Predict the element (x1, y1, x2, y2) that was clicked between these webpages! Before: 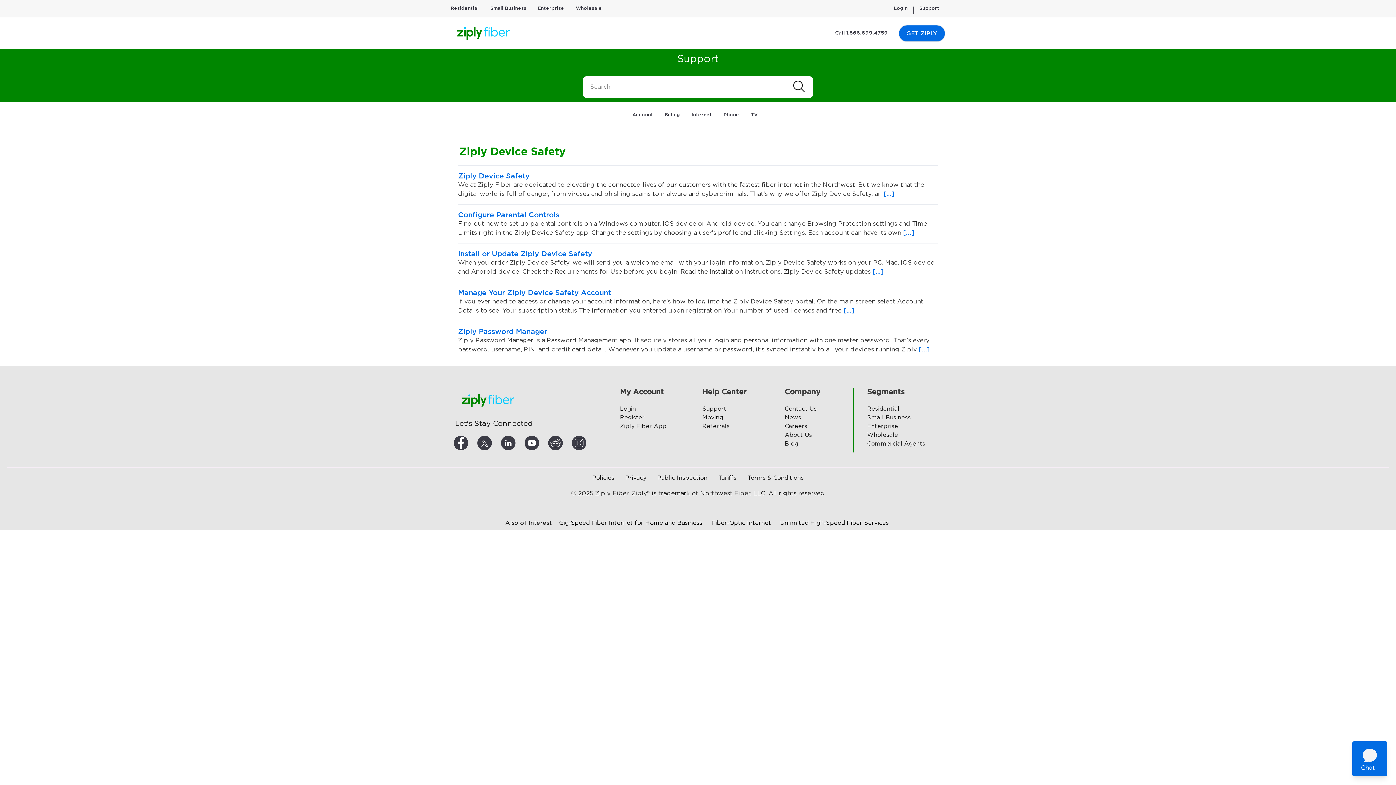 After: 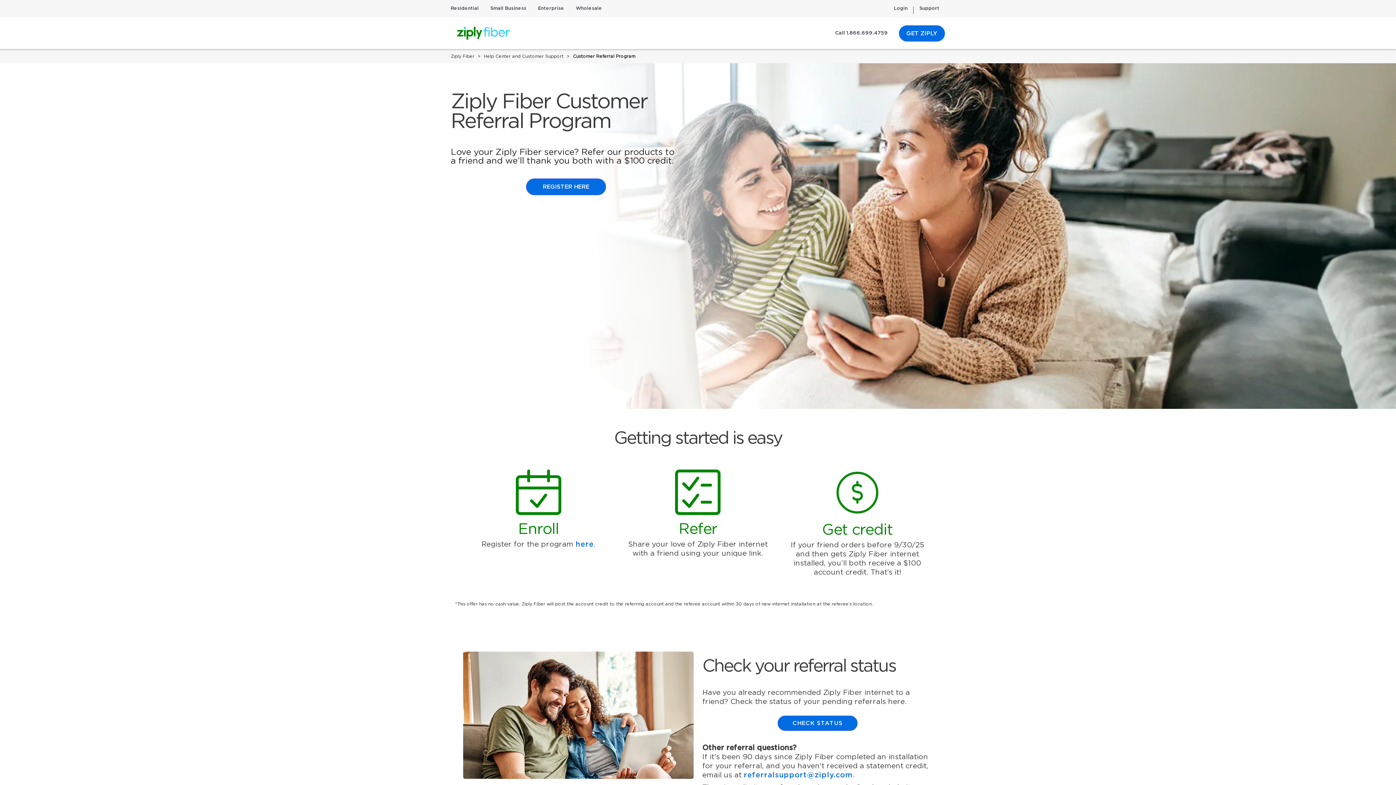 Action: bbox: (702, 423, 729, 429) label: Referrals